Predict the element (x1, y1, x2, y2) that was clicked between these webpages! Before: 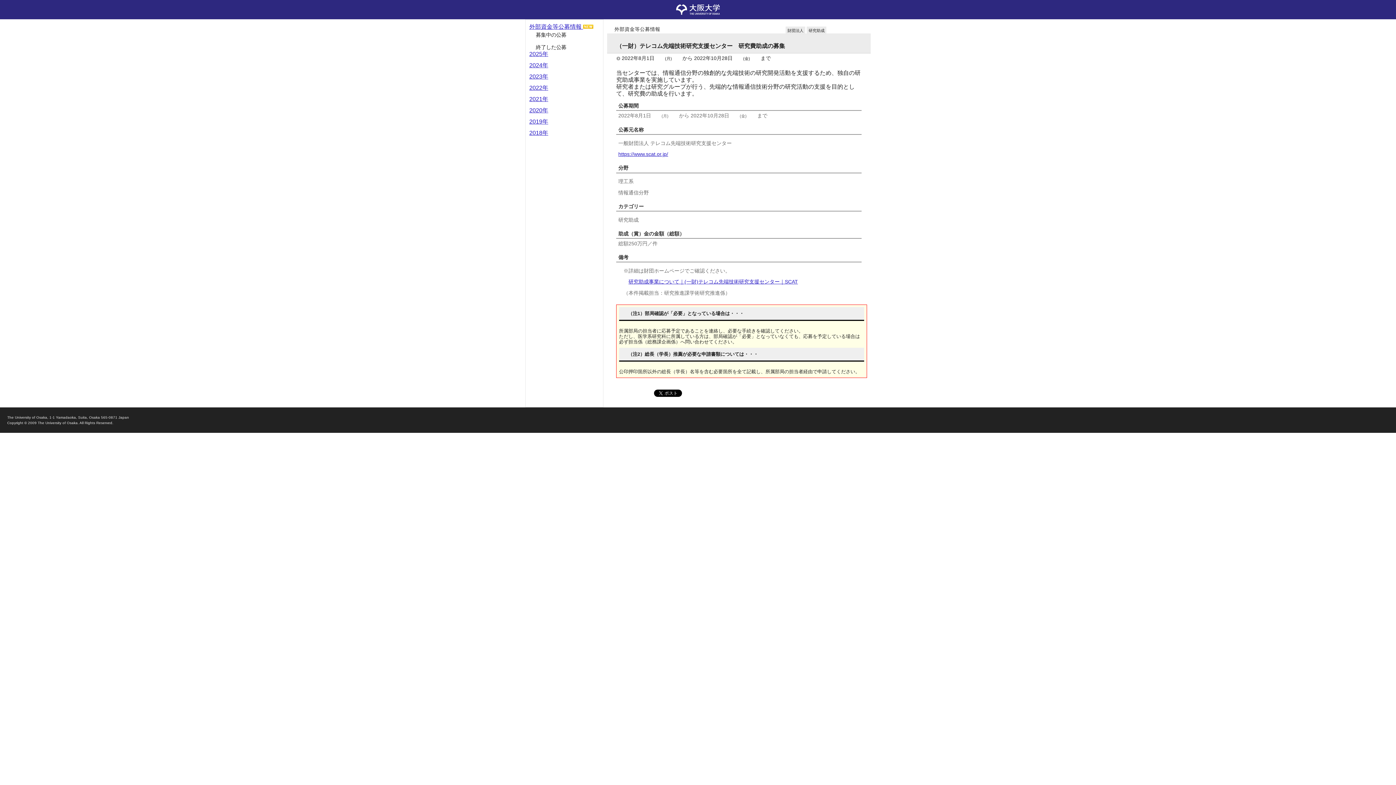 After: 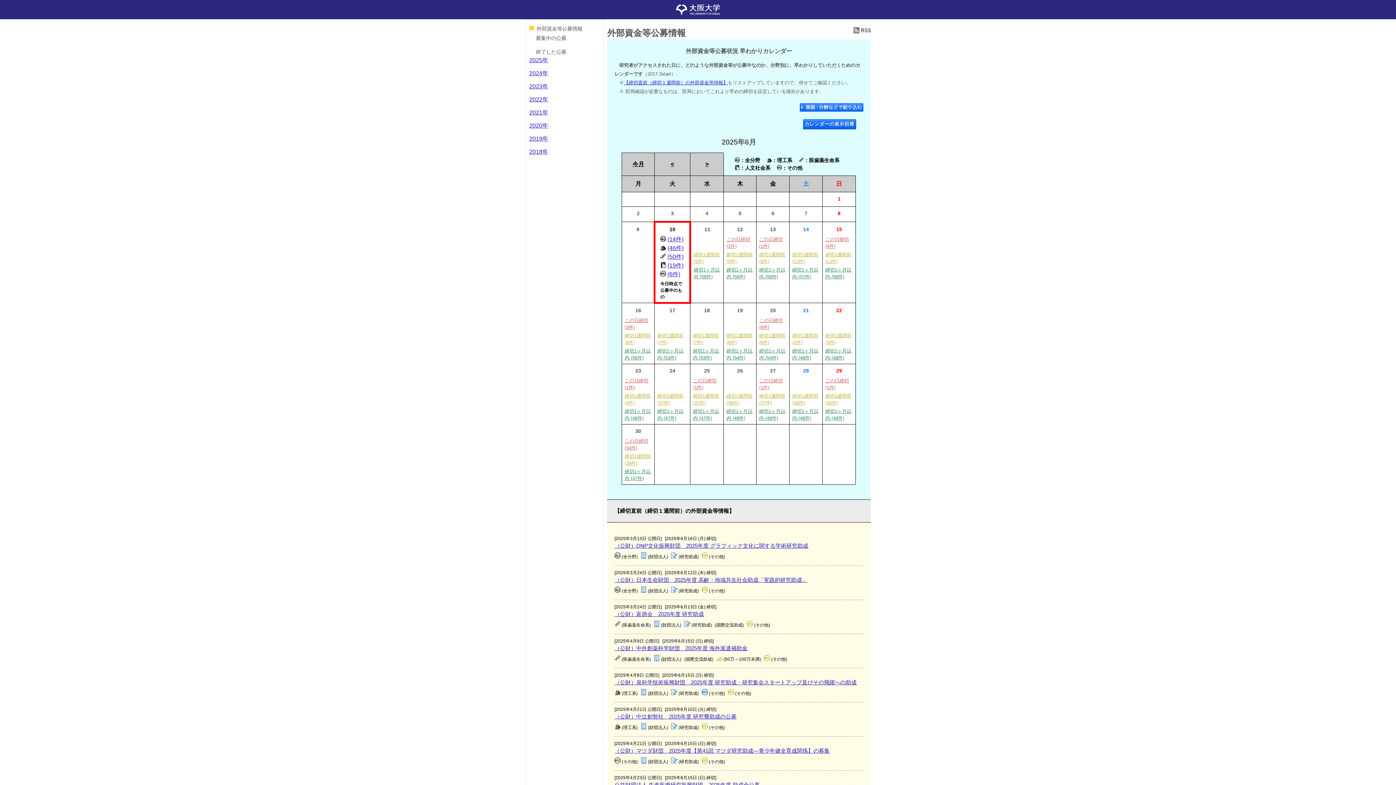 Action: label: 外部資金等公募情報  bbox: (529, 23, 593, 29)